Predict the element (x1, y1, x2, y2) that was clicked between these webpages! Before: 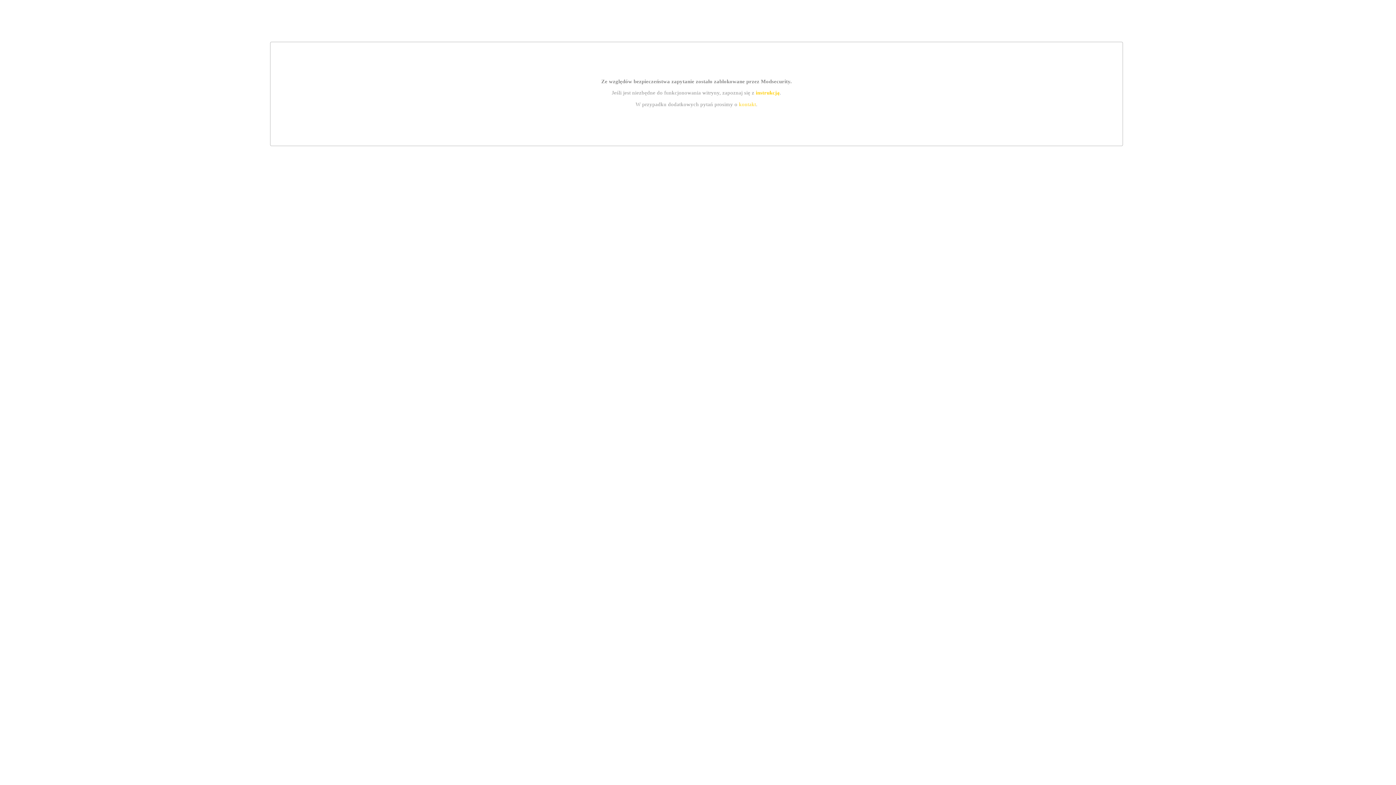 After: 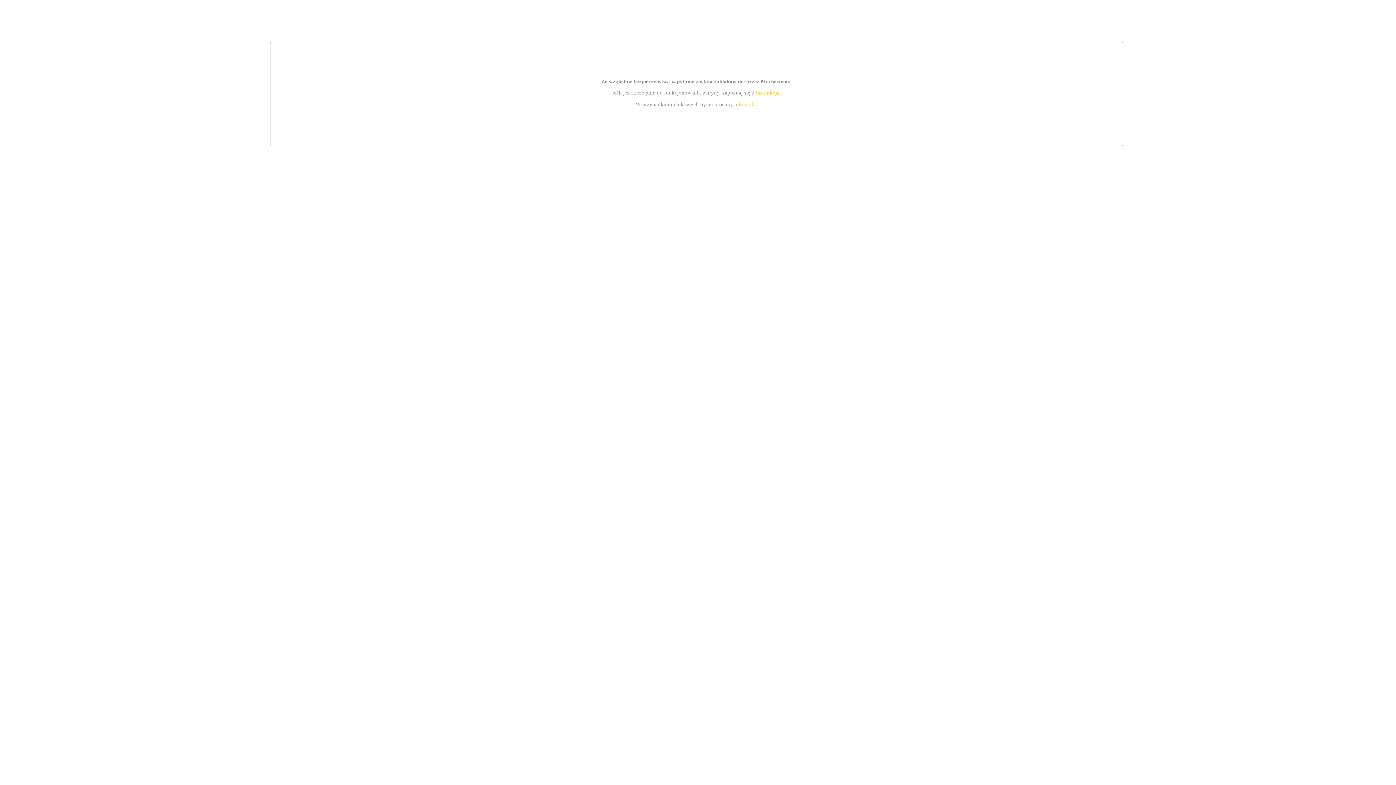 Action: label: kontakt bbox: (739, 101, 756, 107)